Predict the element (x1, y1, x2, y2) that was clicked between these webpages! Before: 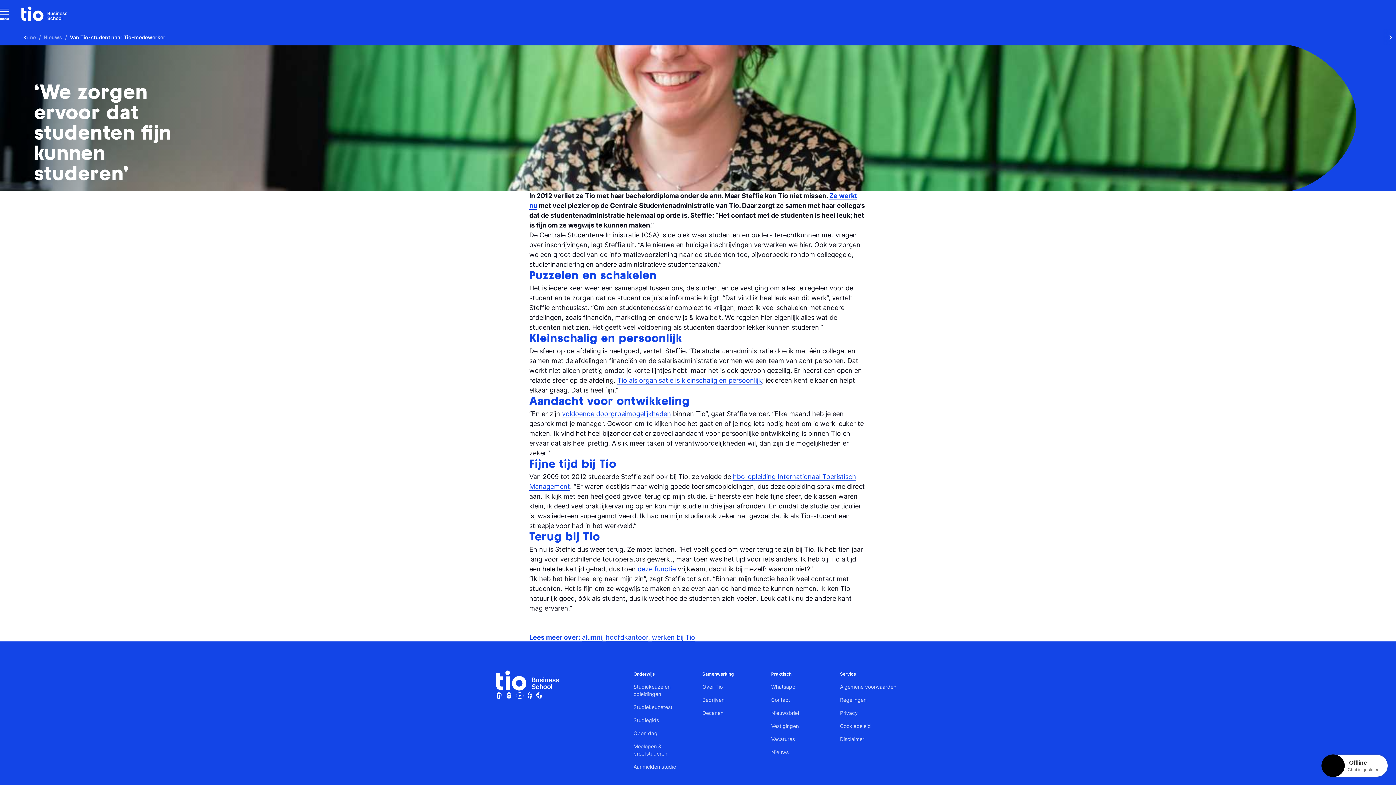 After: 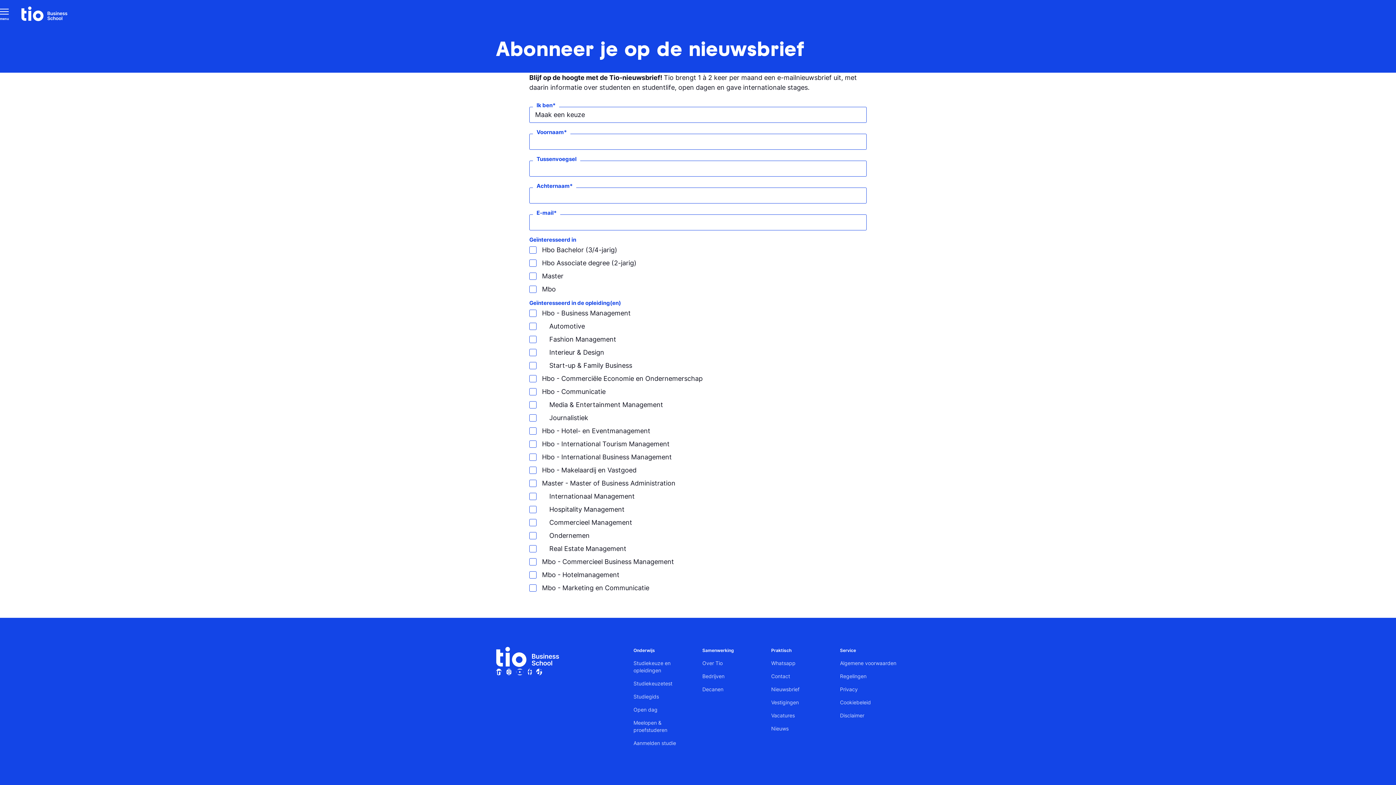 Action: label: Nieuwsbrief bbox: (771, 710, 799, 716)